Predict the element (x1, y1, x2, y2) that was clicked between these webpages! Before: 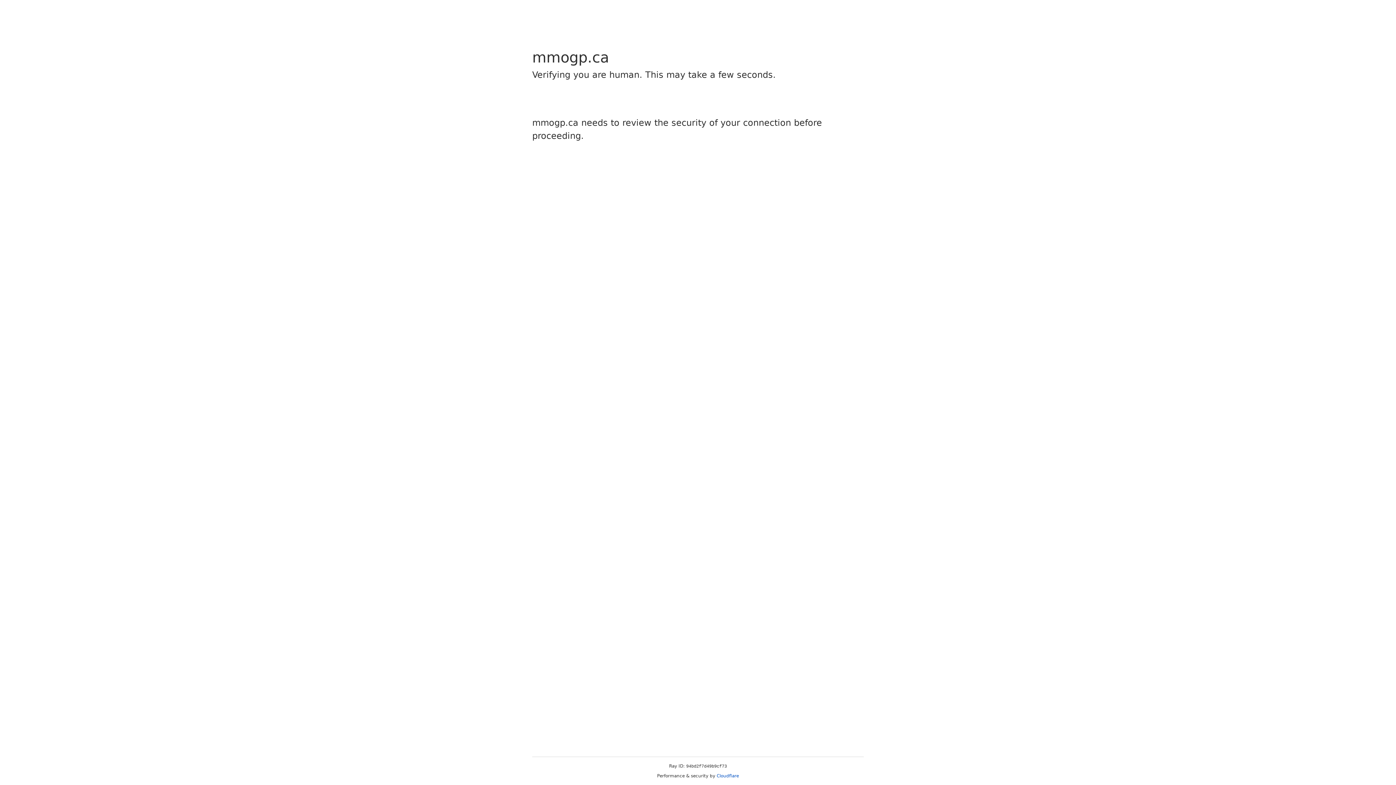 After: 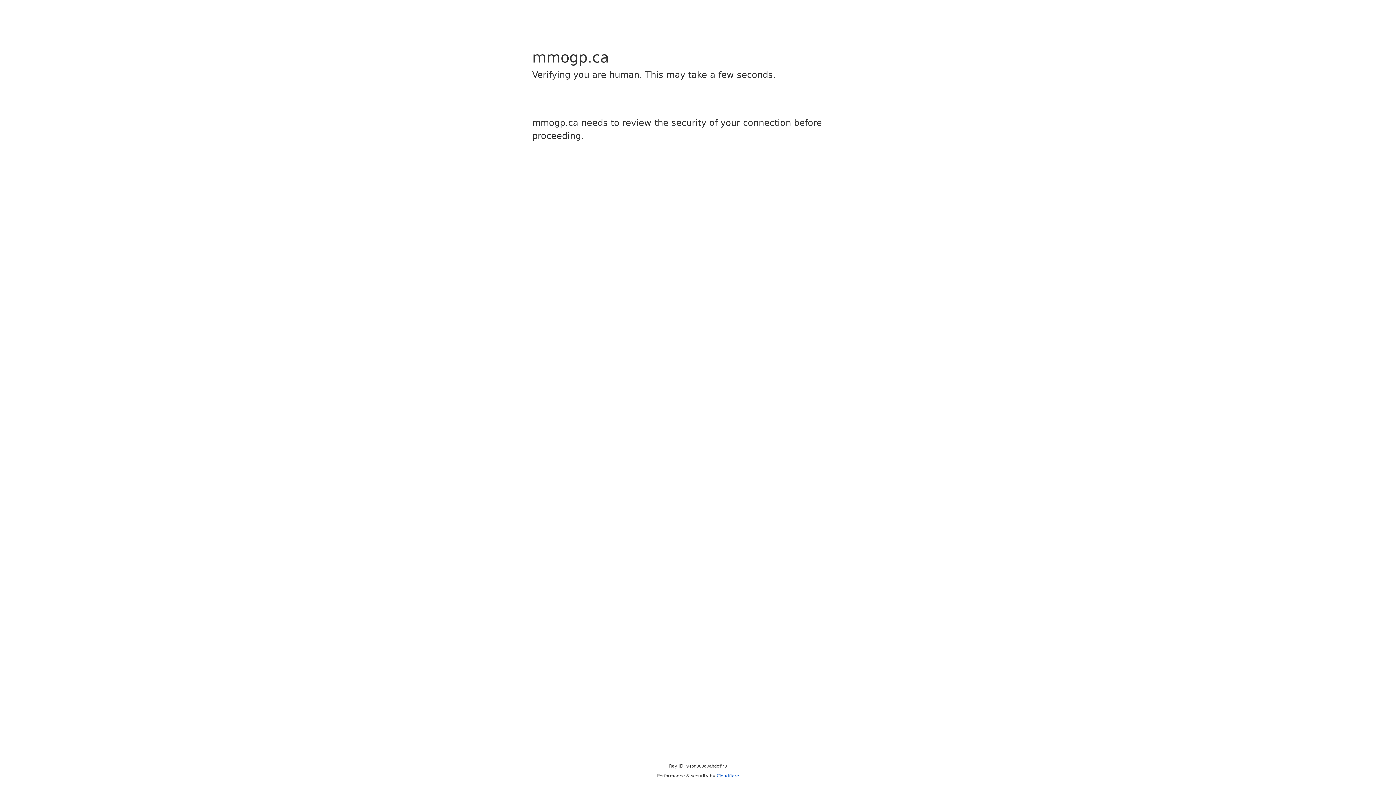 Action: bbox: (716, 773, 739, 778) label: Cloudflare